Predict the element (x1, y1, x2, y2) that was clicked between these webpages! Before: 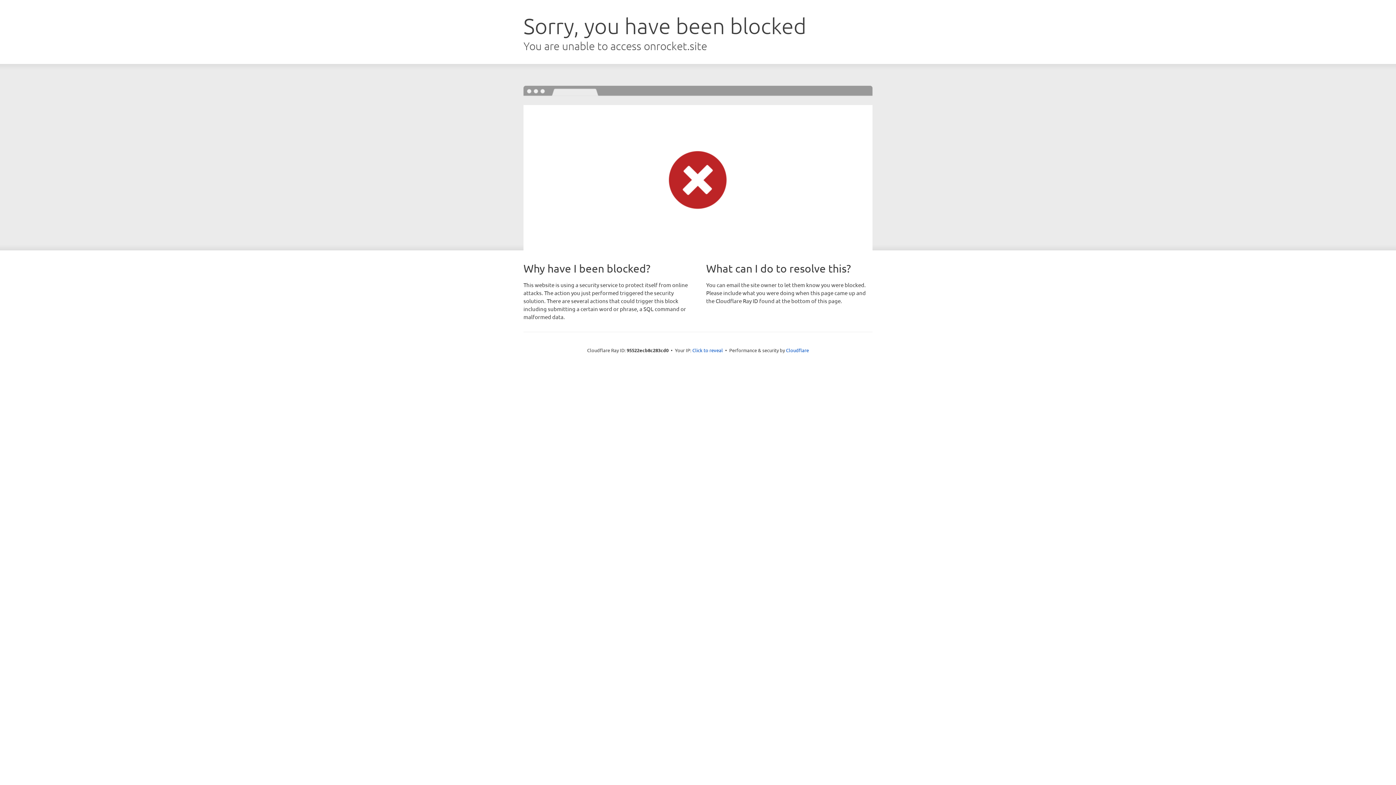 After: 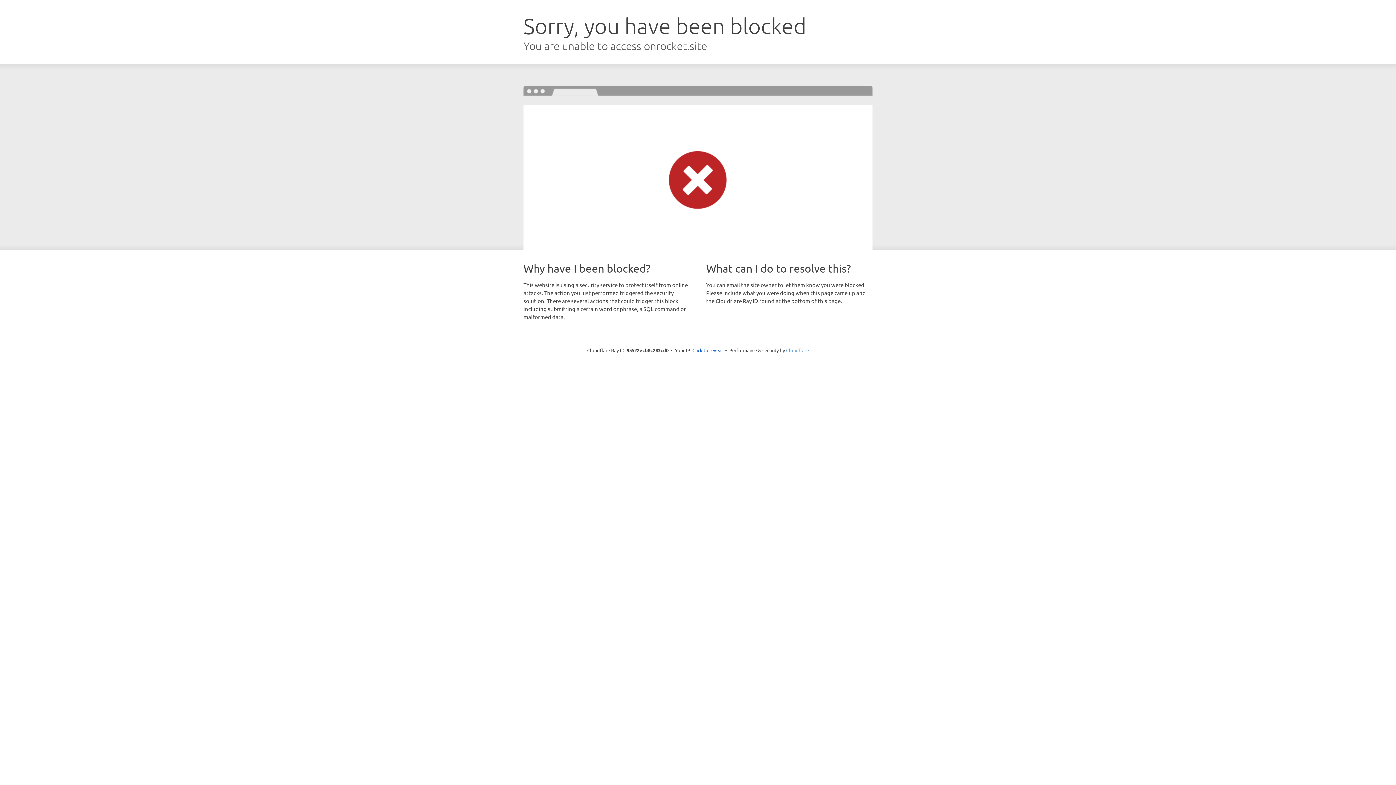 Action: label: Cloudflare bbox: (786, 347, 809, 353)